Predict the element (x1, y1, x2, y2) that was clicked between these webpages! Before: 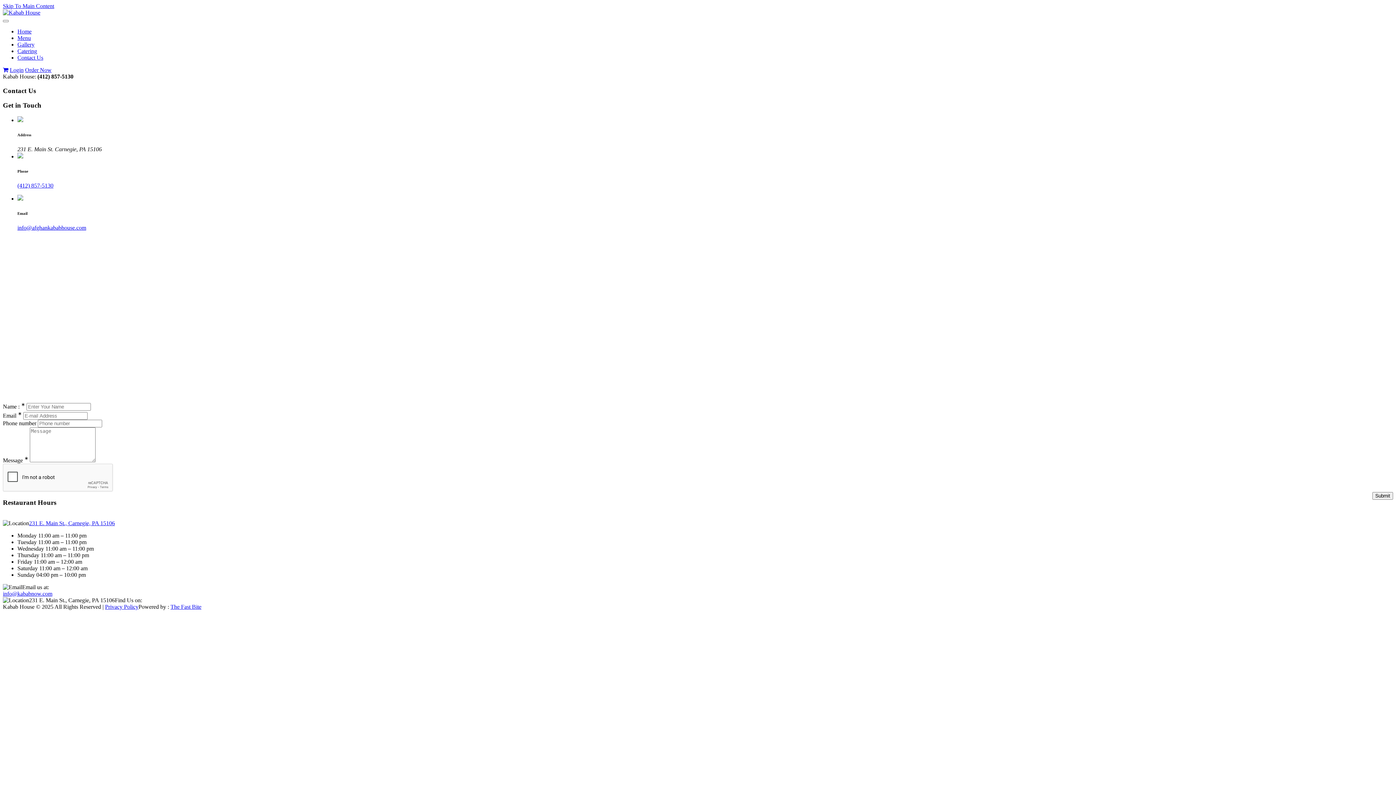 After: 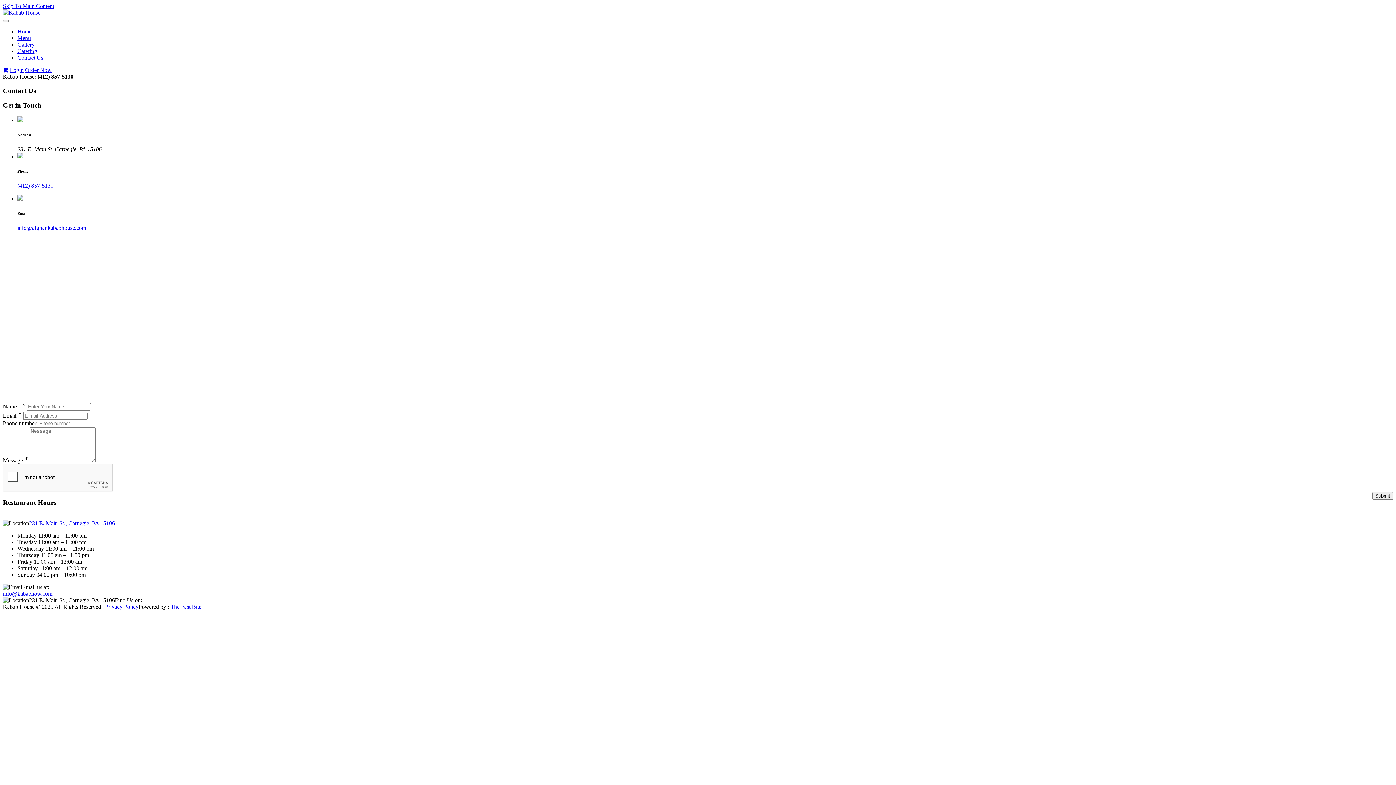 Action: bbox: (170, 604, 201, 610) label: Visit The Fast Bite